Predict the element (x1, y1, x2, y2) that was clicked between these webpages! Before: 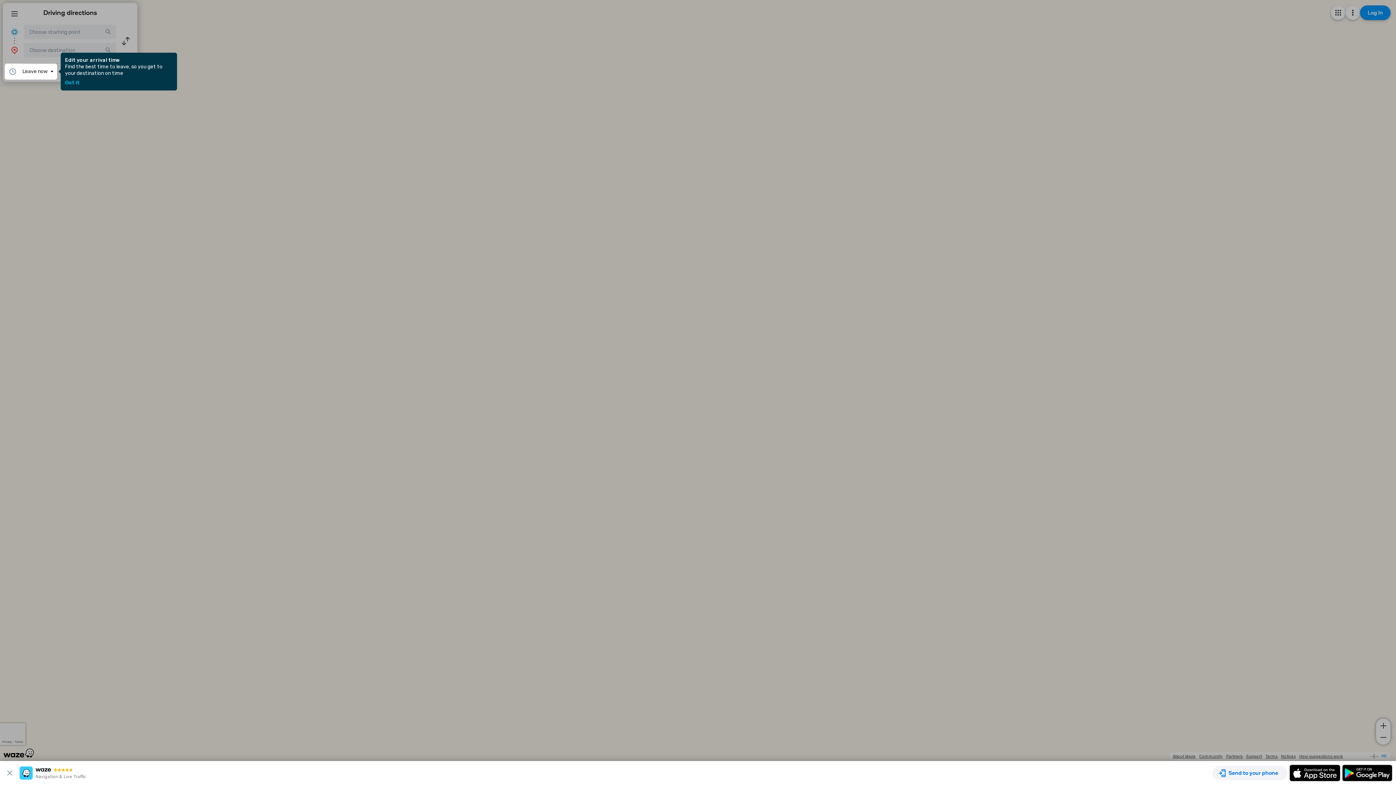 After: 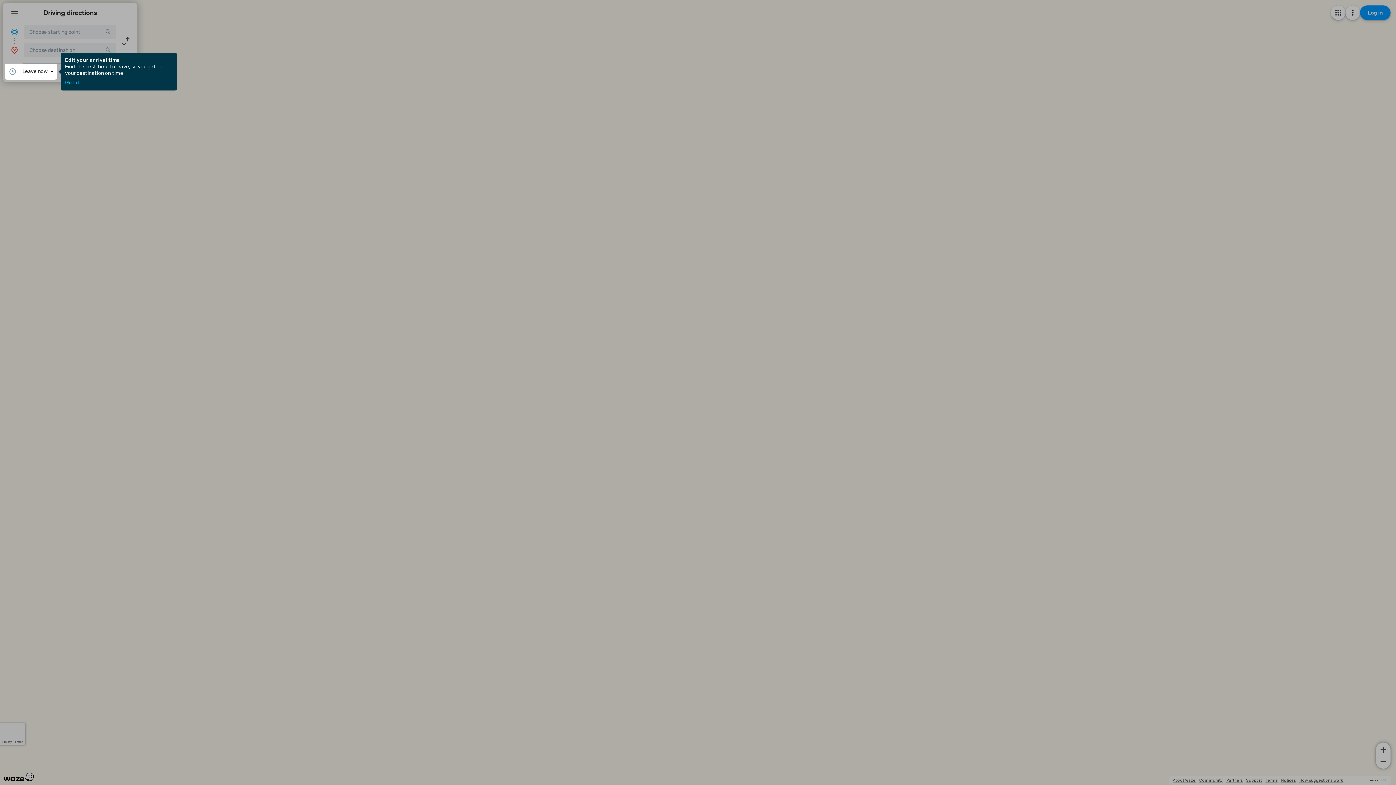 Action: bbox: (3, 769, 19, 777)